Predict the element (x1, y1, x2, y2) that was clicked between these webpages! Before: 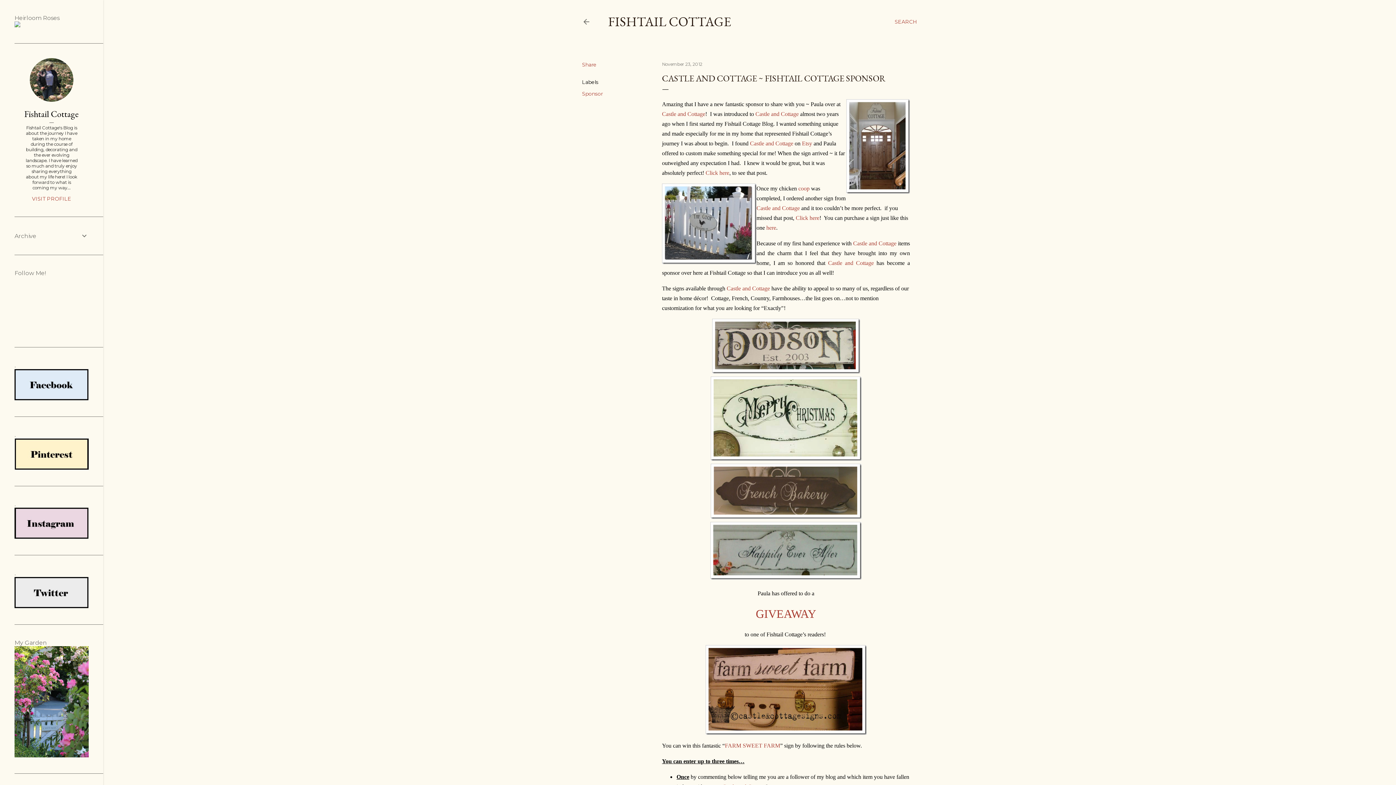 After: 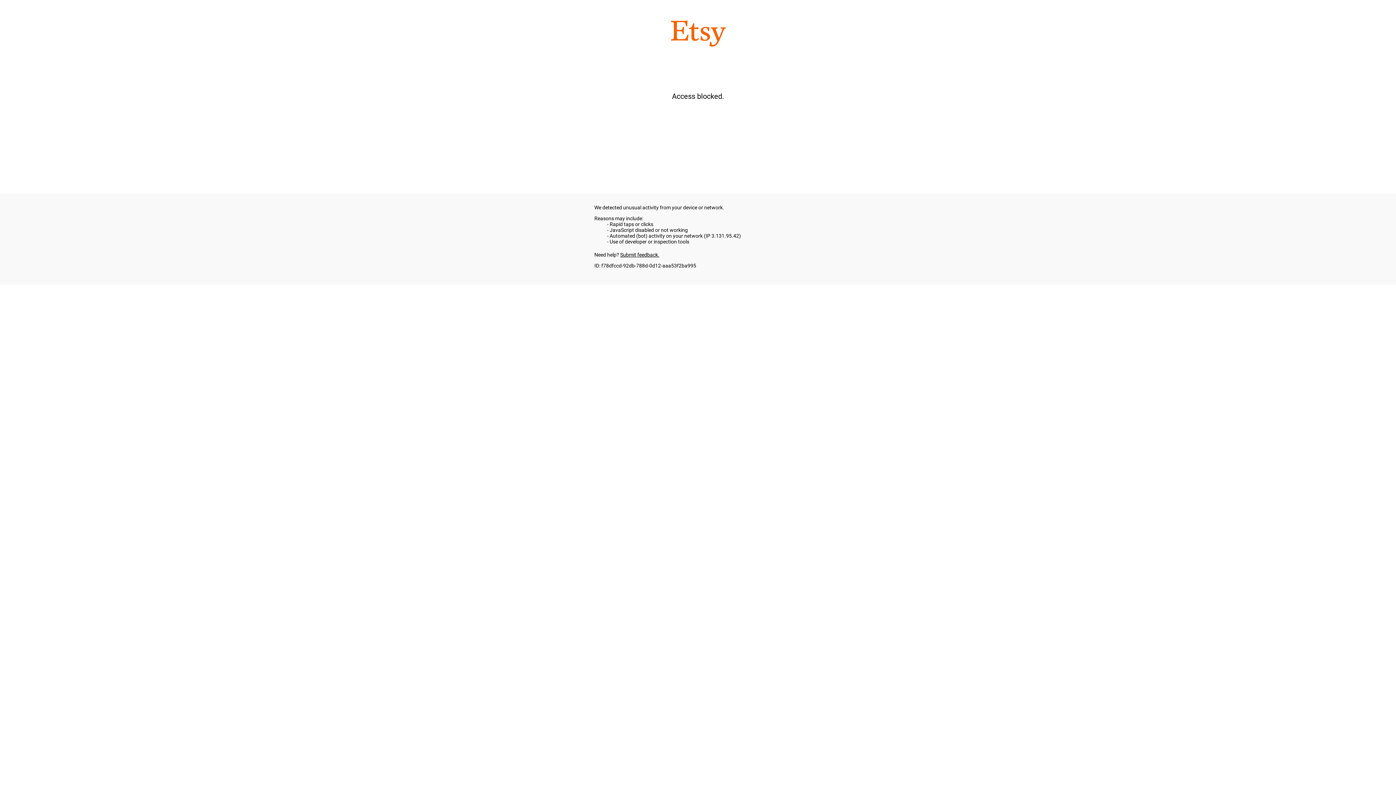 Action: bbox: (662, 645, 910, 735)